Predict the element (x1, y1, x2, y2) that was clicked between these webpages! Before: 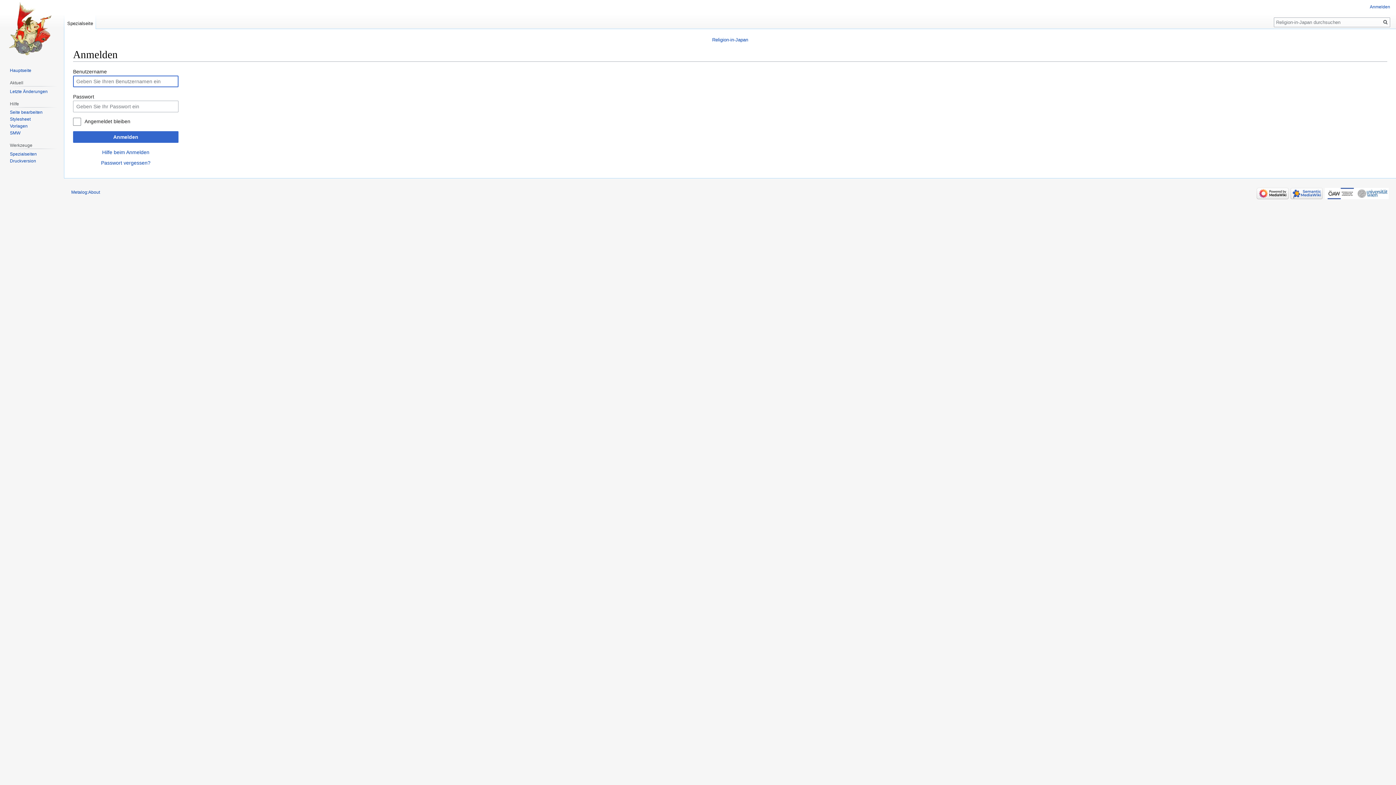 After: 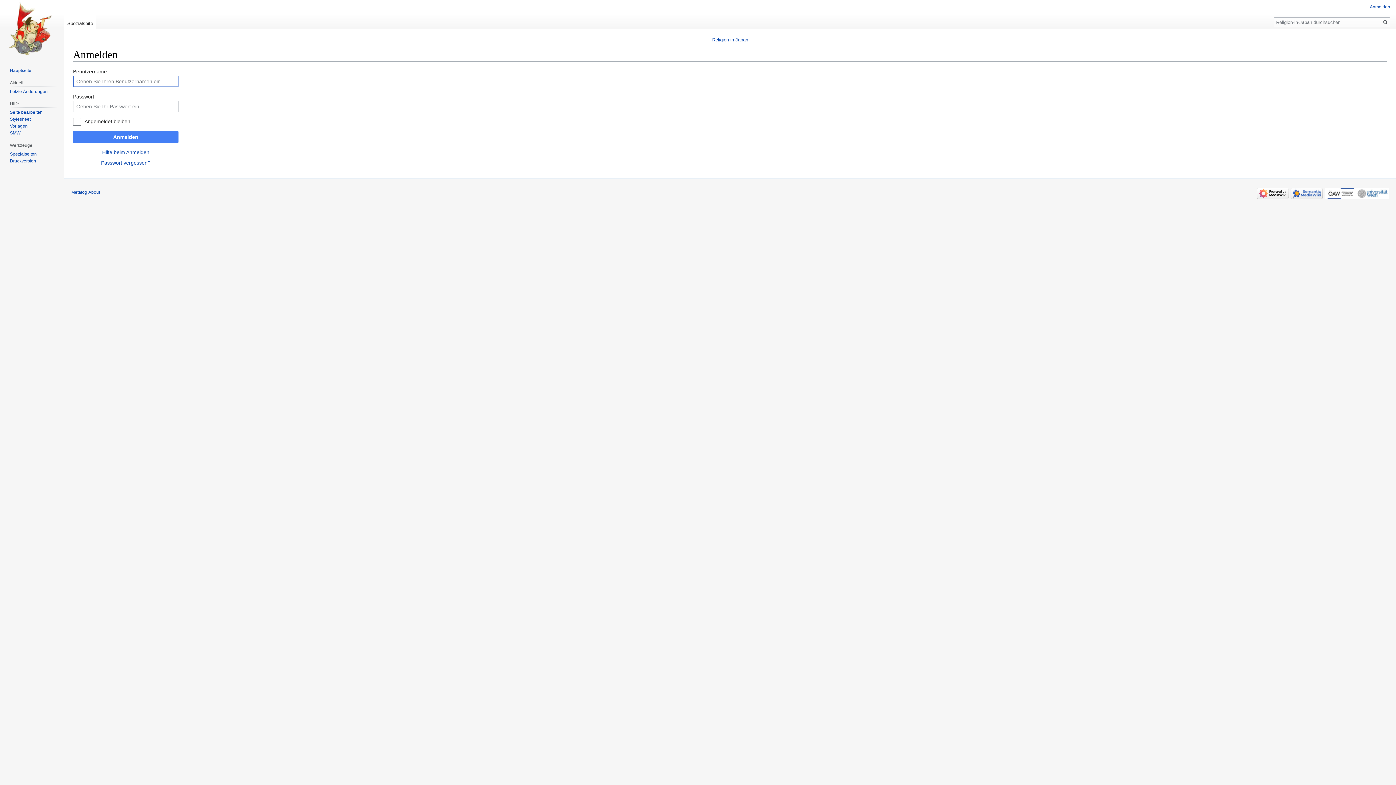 Action: bbox: (73, 131, 178, 142) label: Anmelden